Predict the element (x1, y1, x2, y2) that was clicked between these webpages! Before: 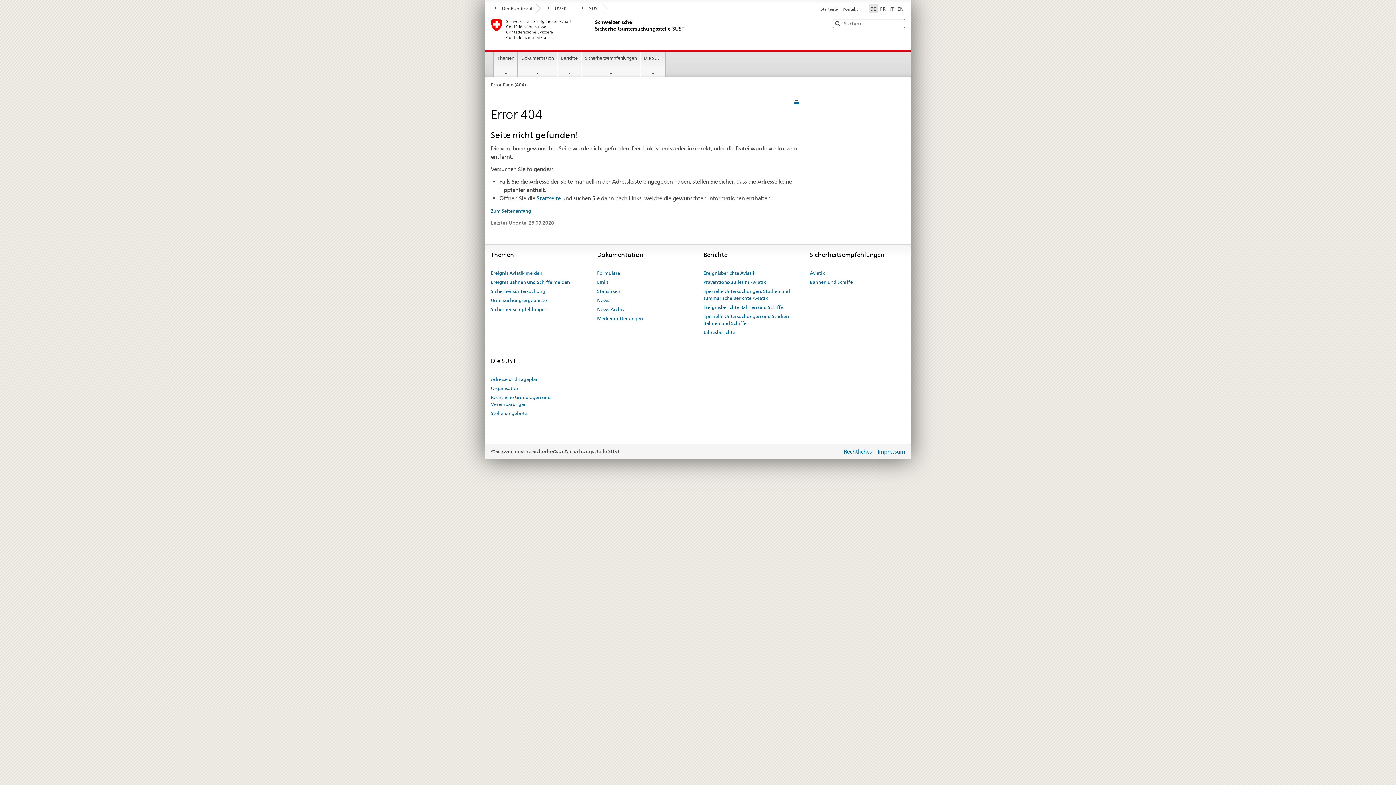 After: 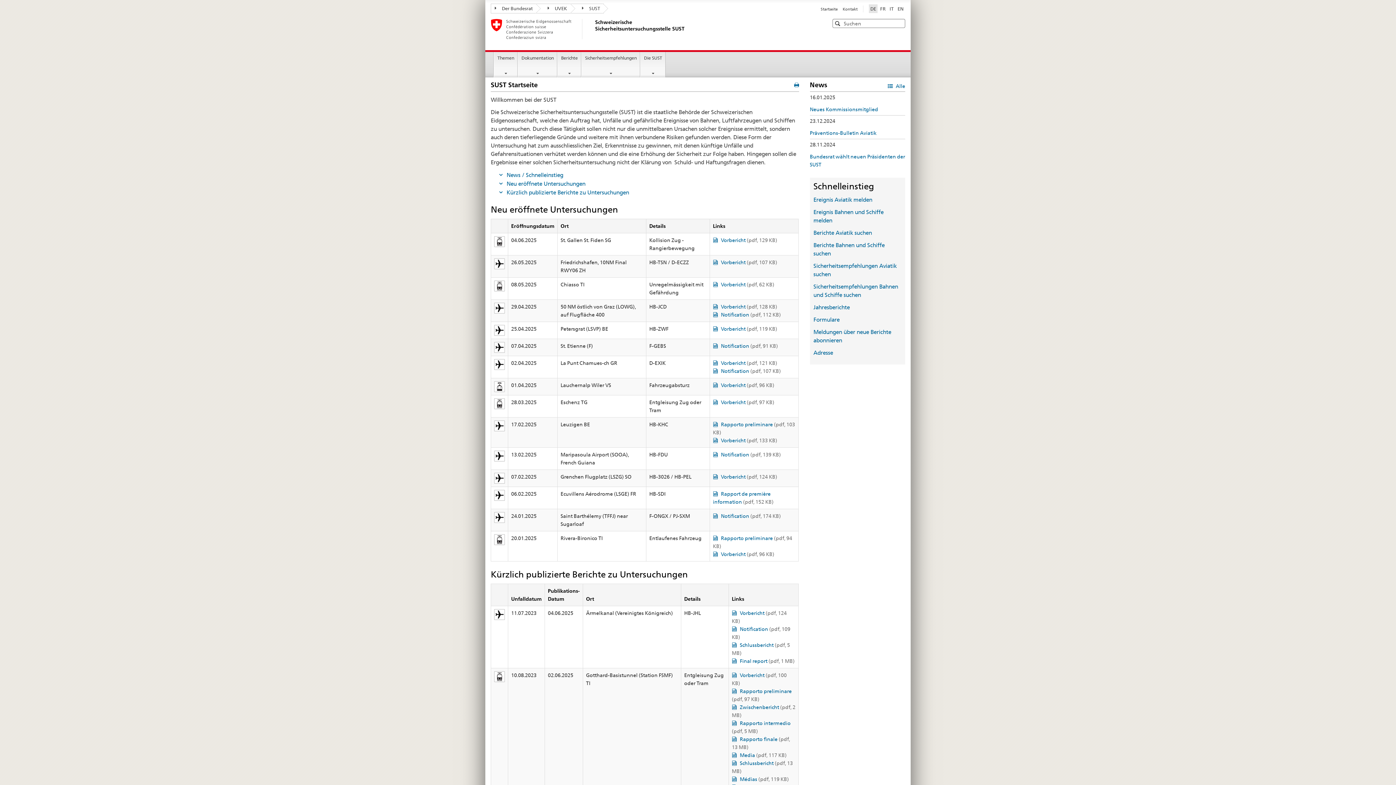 Action: bbox: (536, 194, 560, 201) label: Startseite